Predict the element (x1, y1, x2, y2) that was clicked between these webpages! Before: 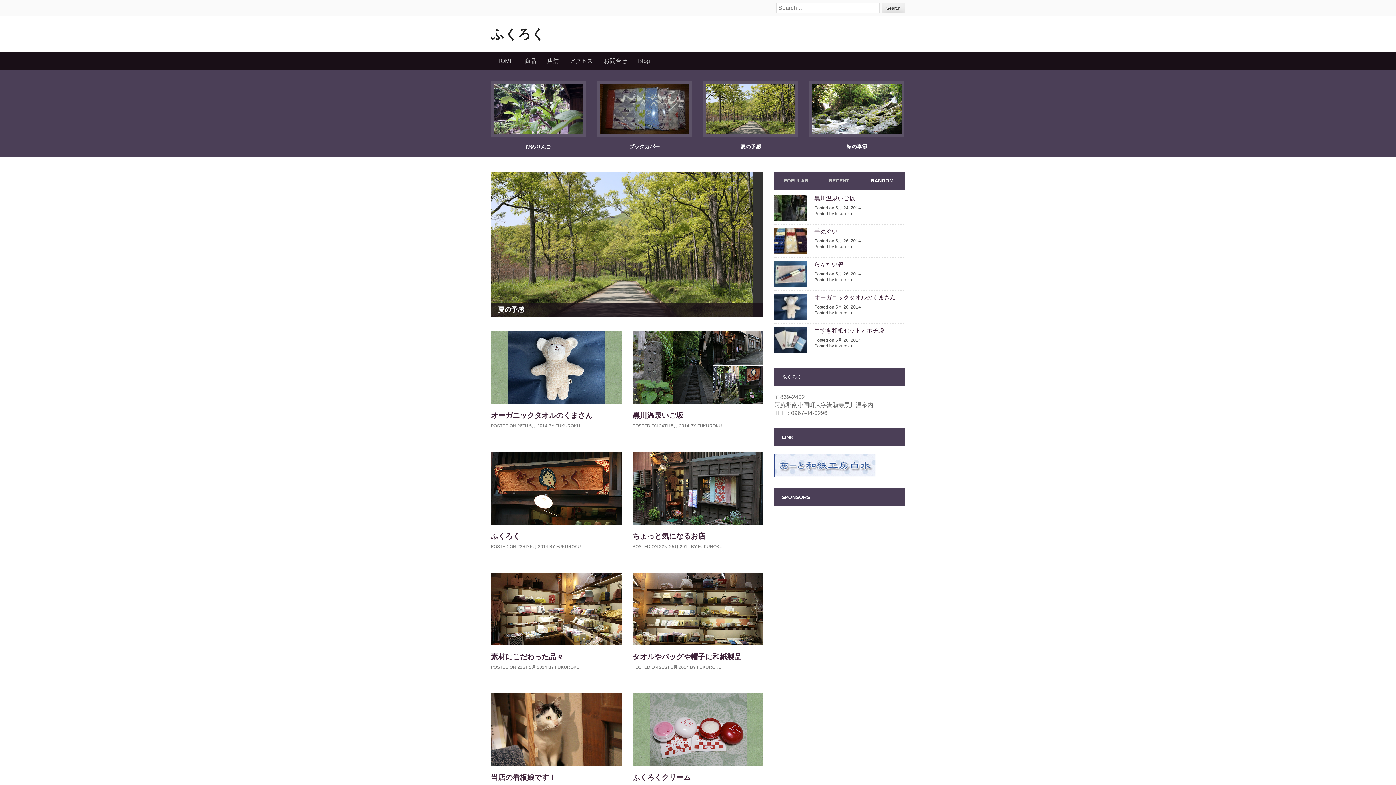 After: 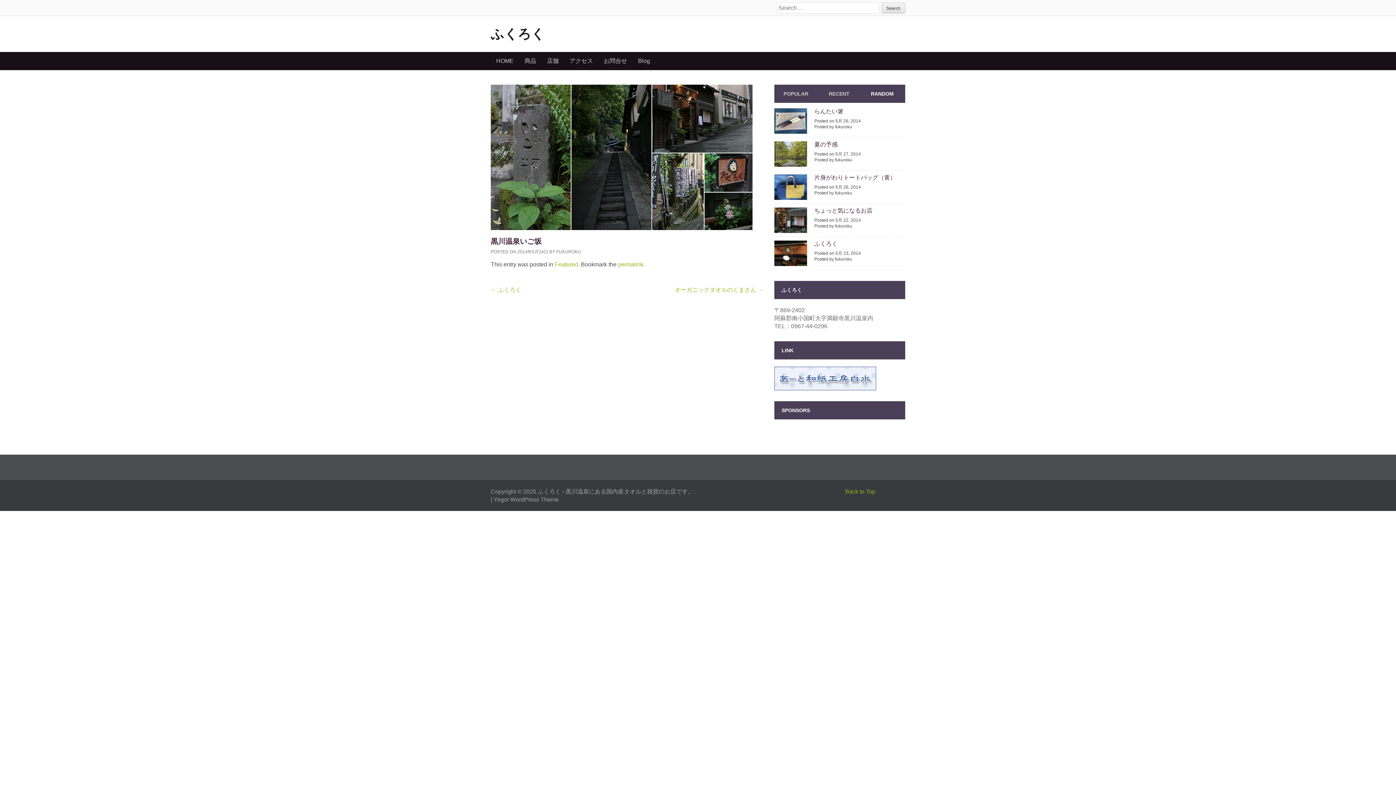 Action: bbox: (632, 413, 683, 421) label: 黒川温泉いご坂